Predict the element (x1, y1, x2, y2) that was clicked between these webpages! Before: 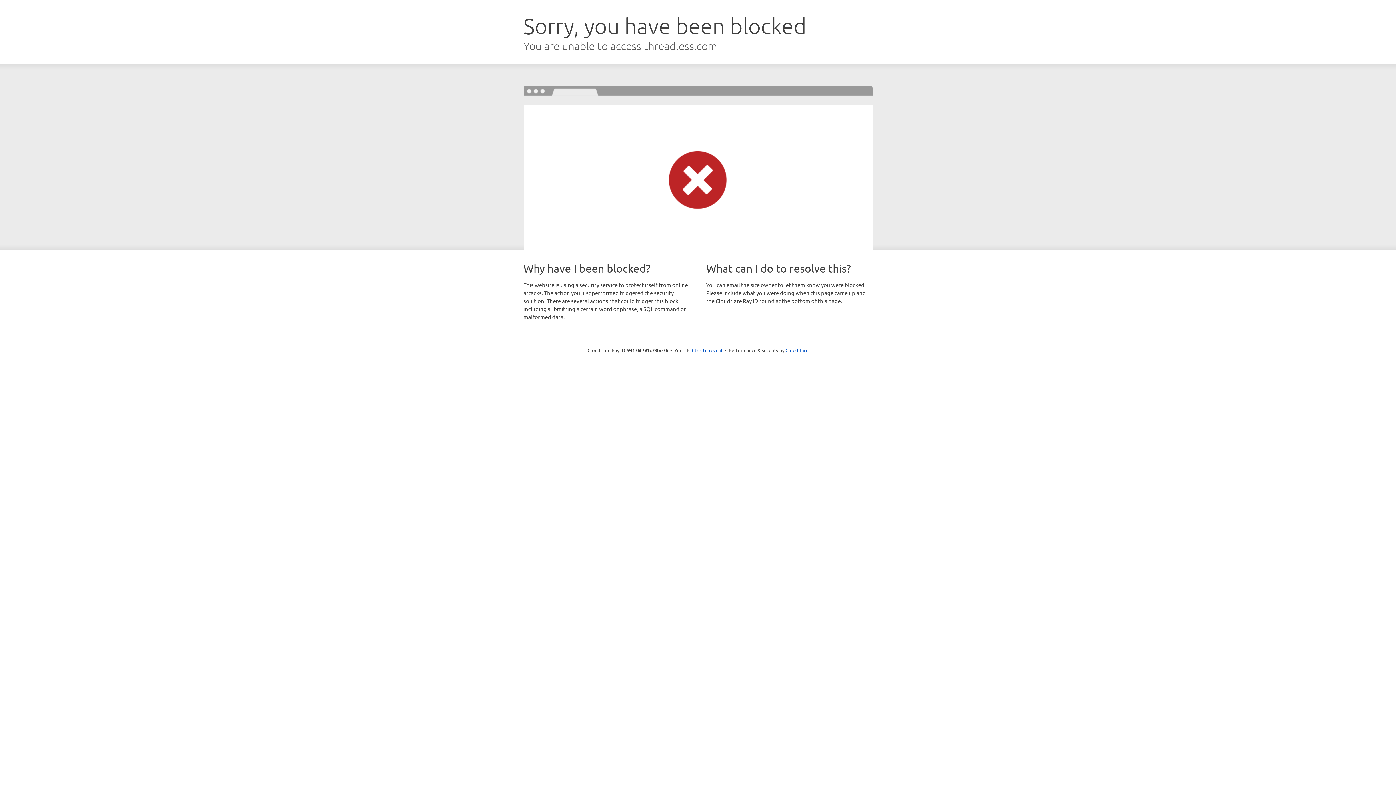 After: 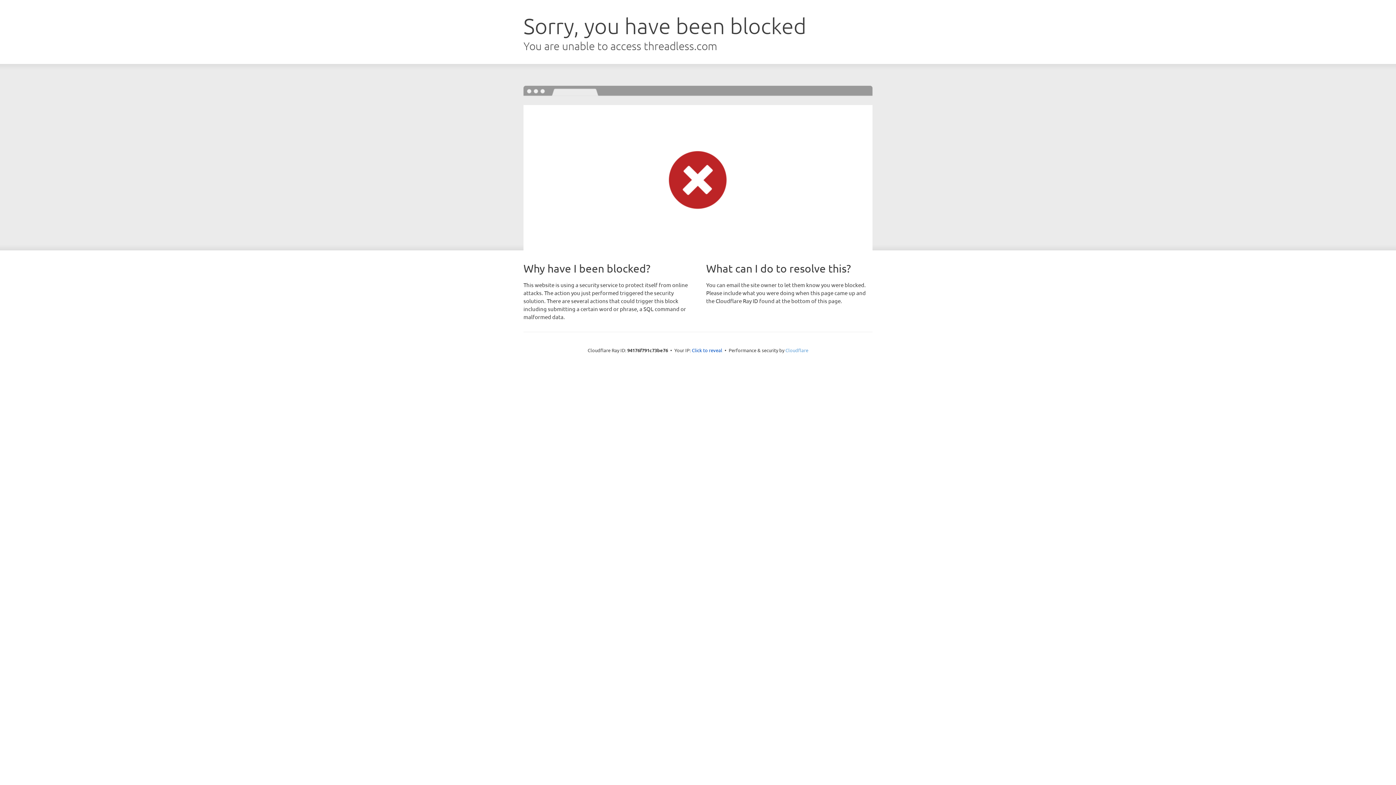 Action: bbox: (785, 347, 808, 353) label: Cloudflare